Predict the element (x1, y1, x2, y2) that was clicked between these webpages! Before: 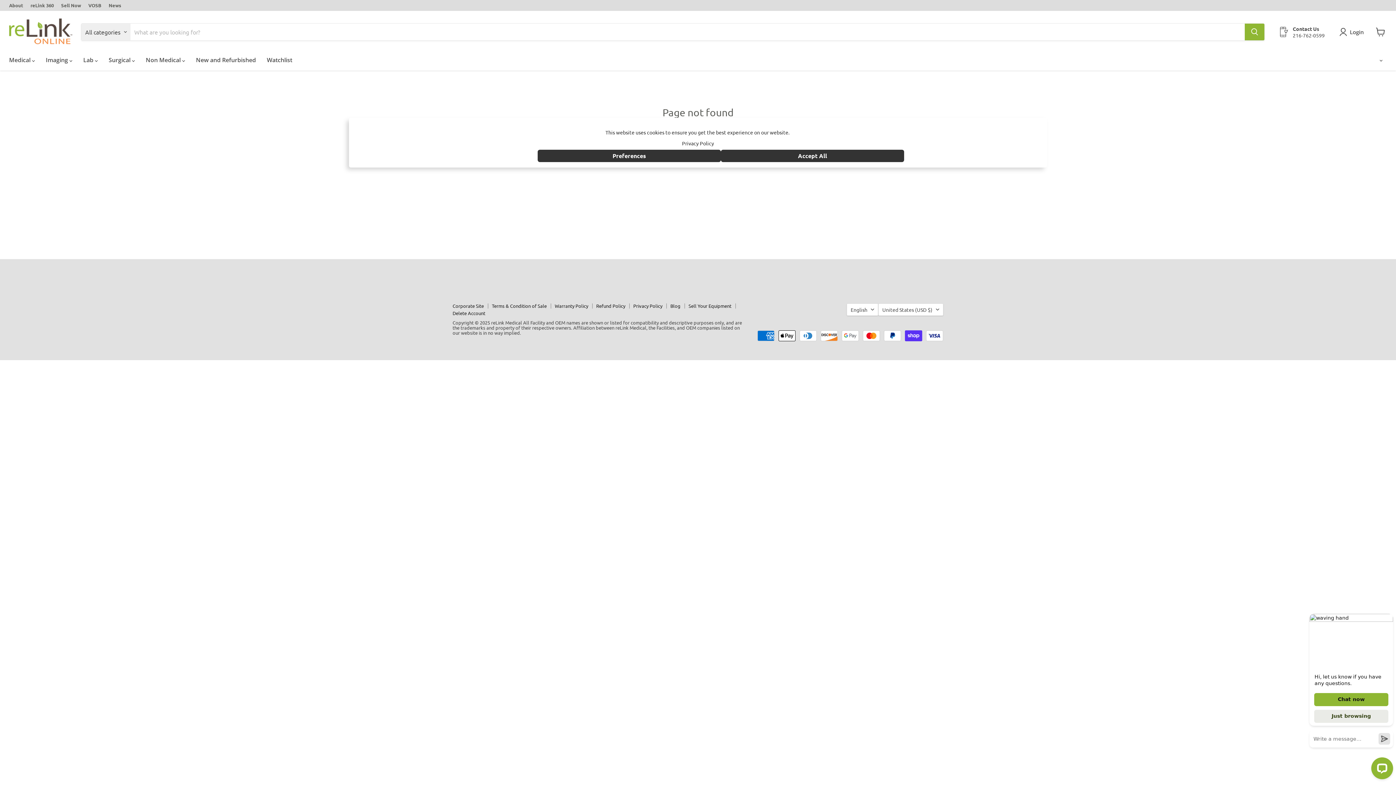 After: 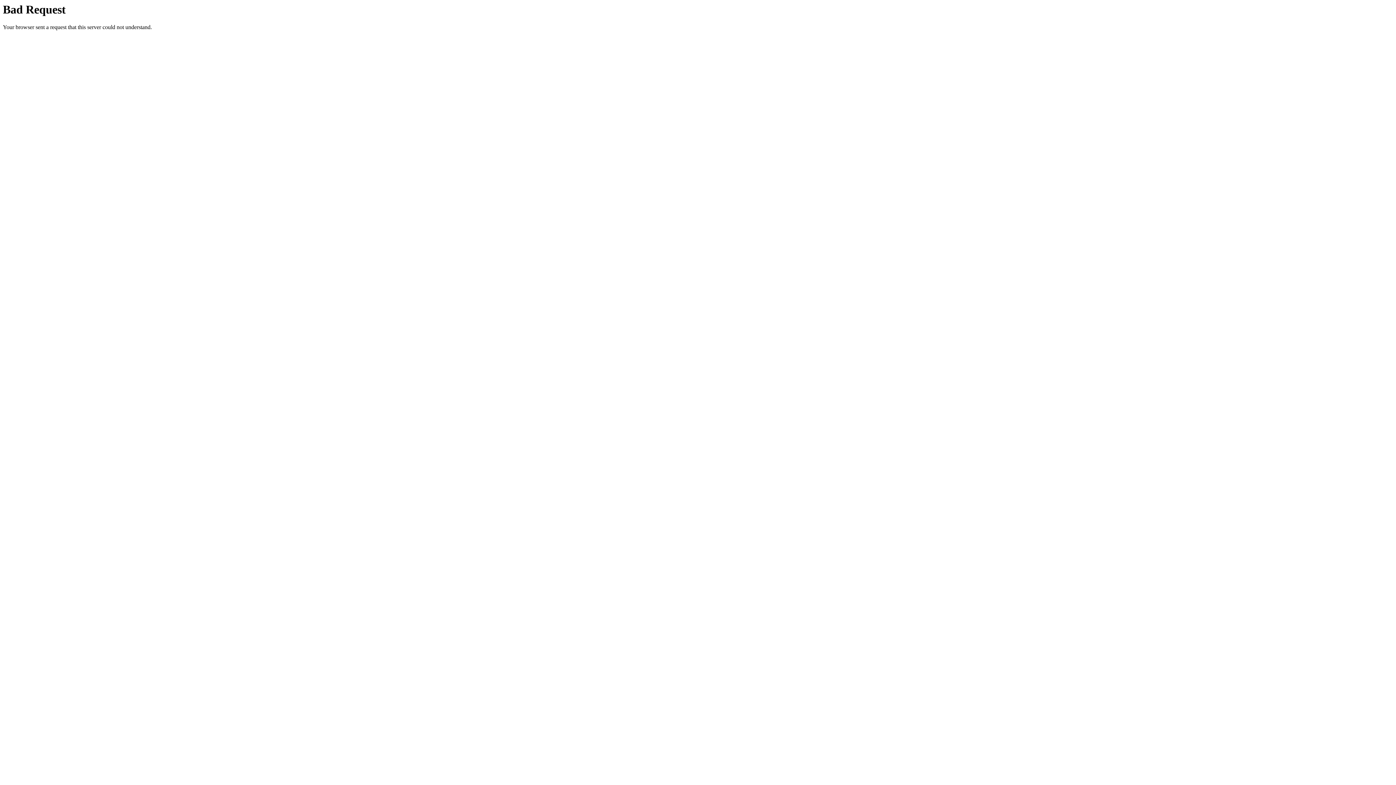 Action: bbox: (9, 2, 23, 8) label: About